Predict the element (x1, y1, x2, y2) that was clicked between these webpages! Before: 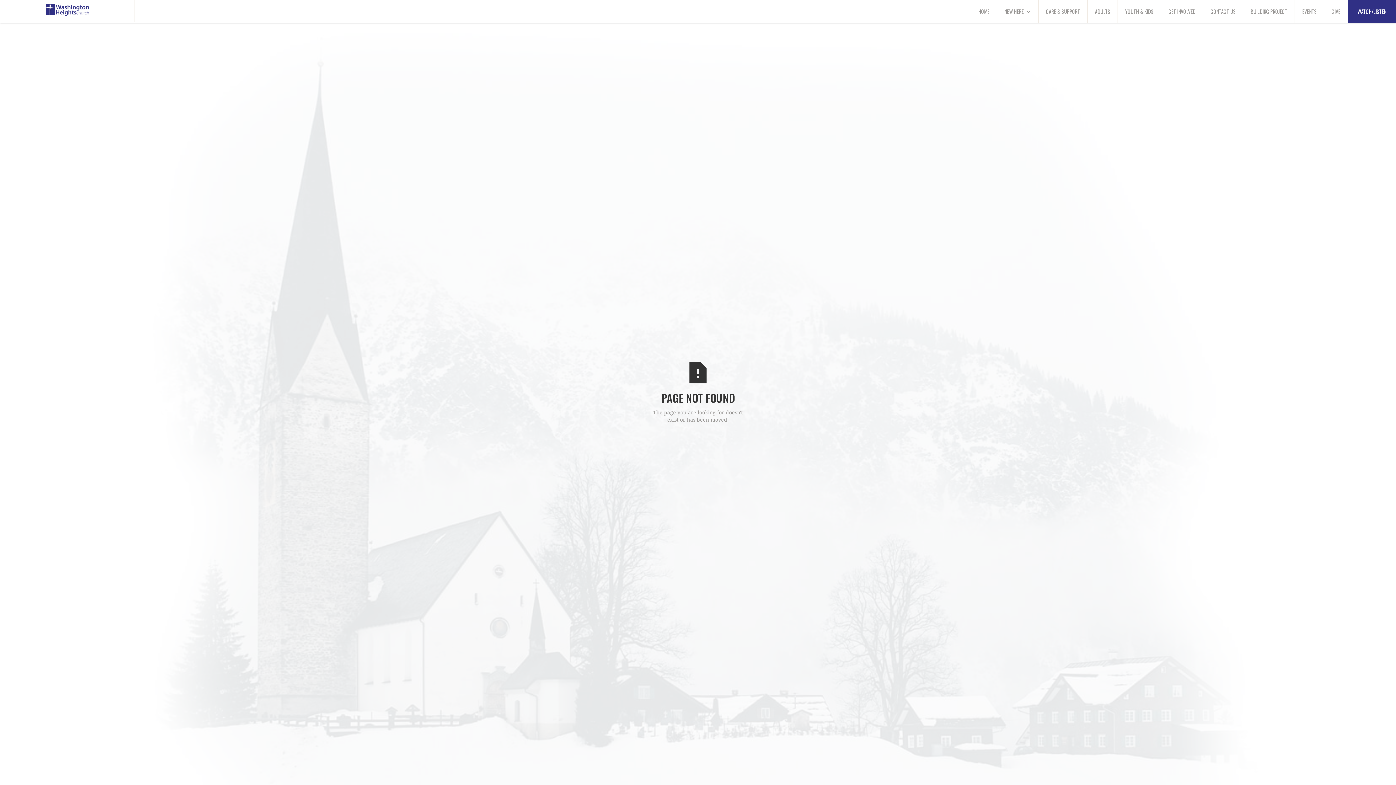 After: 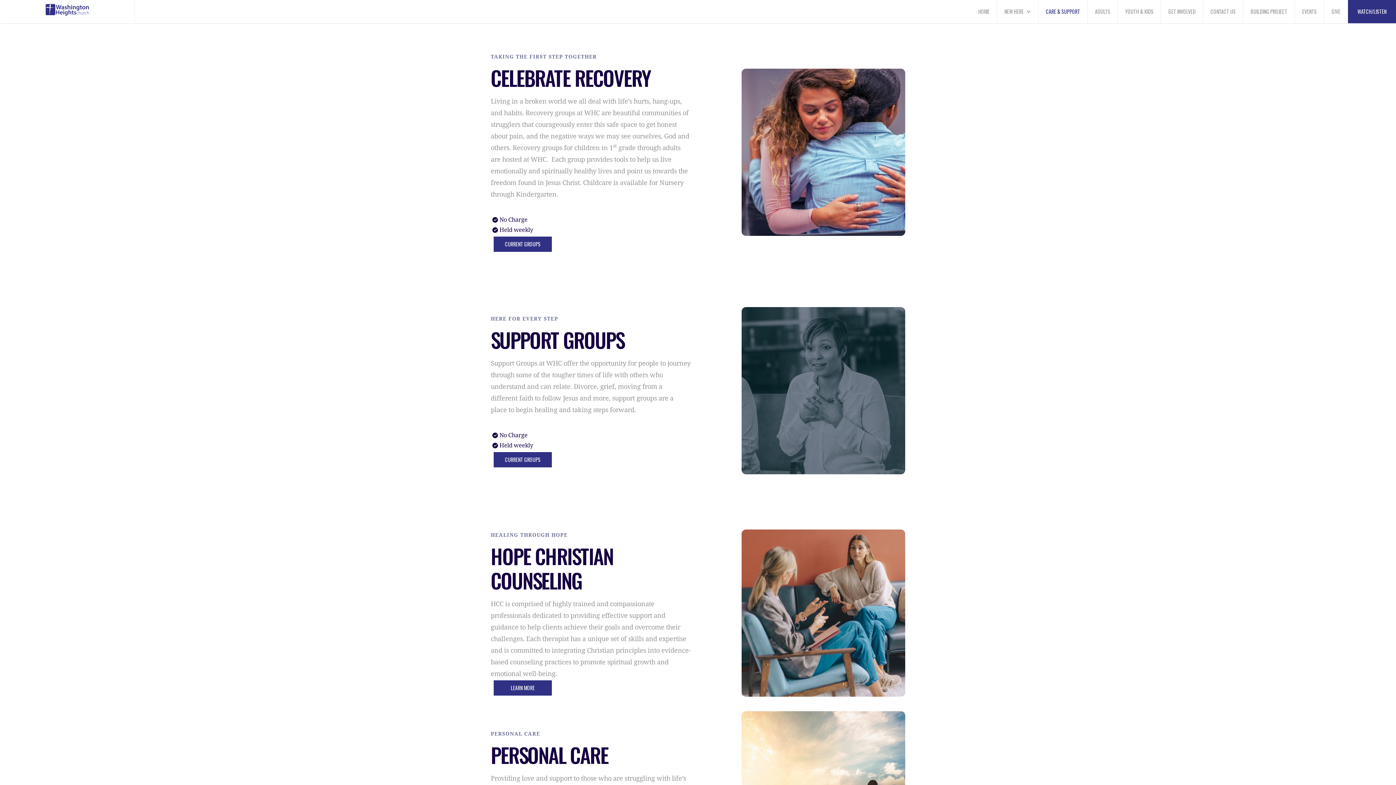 Action: label: CARE & SUPPORT bbox: (1038, 0, 1088, 23)